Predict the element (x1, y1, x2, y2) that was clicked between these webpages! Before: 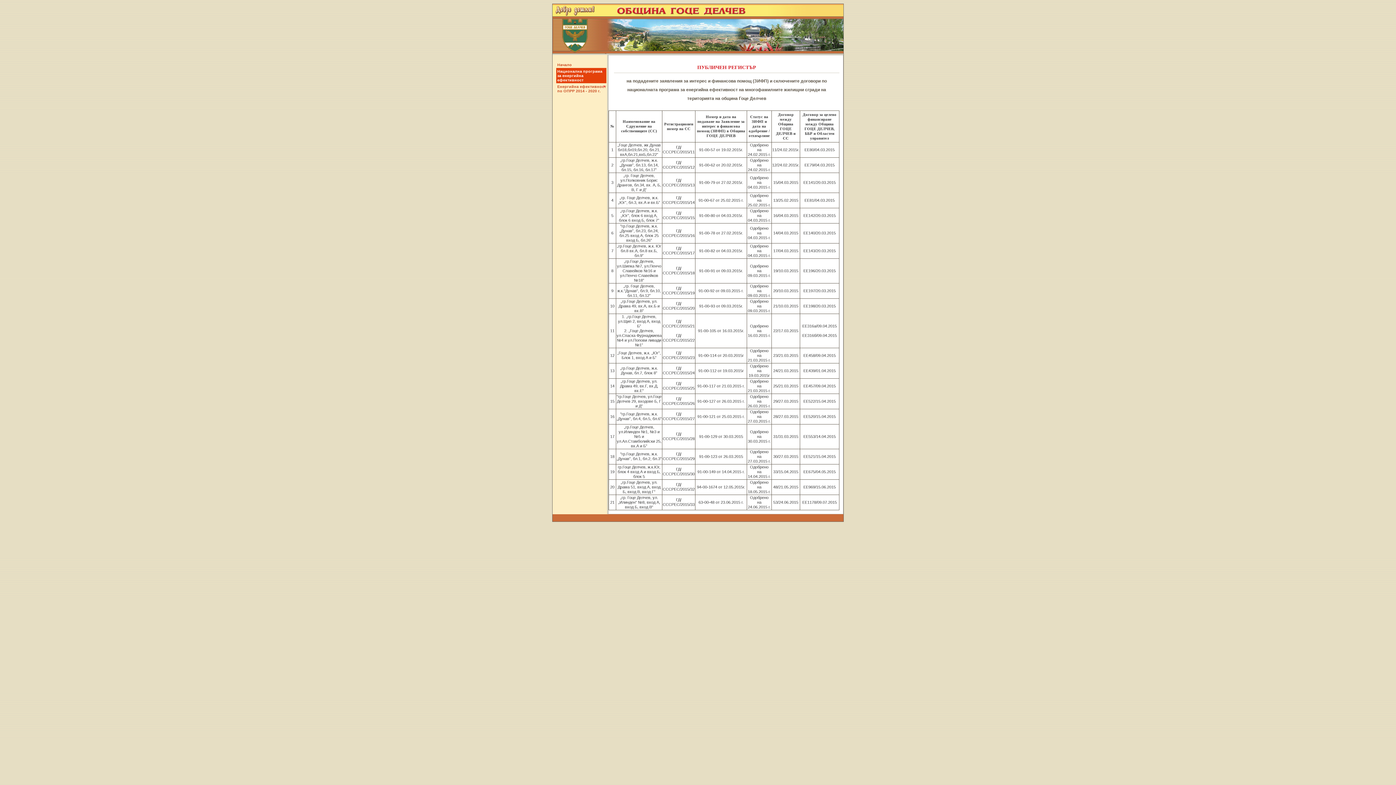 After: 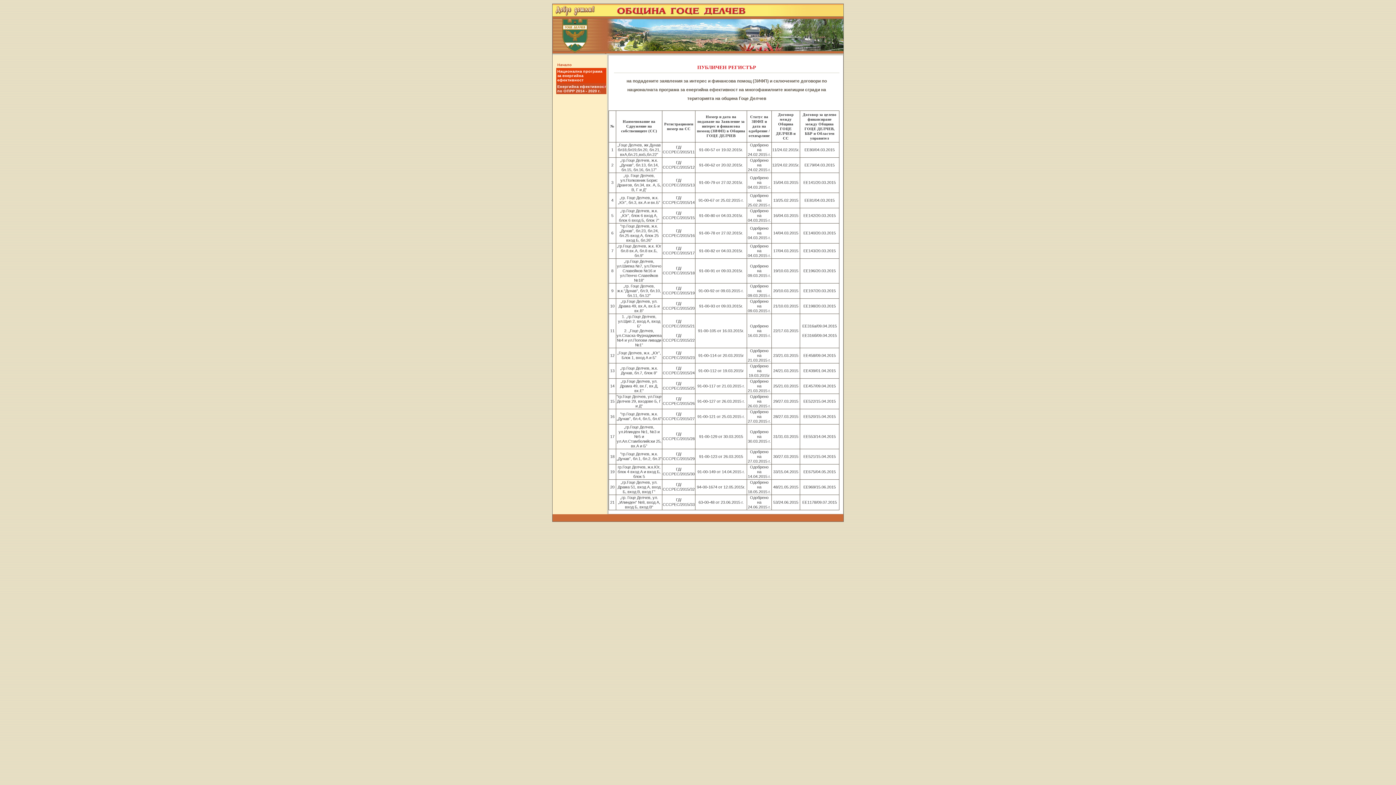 Action: bbox: (556, 83, 606, 94) label: Енергийна ефективност по ОПРР 2014 - 2020 г.